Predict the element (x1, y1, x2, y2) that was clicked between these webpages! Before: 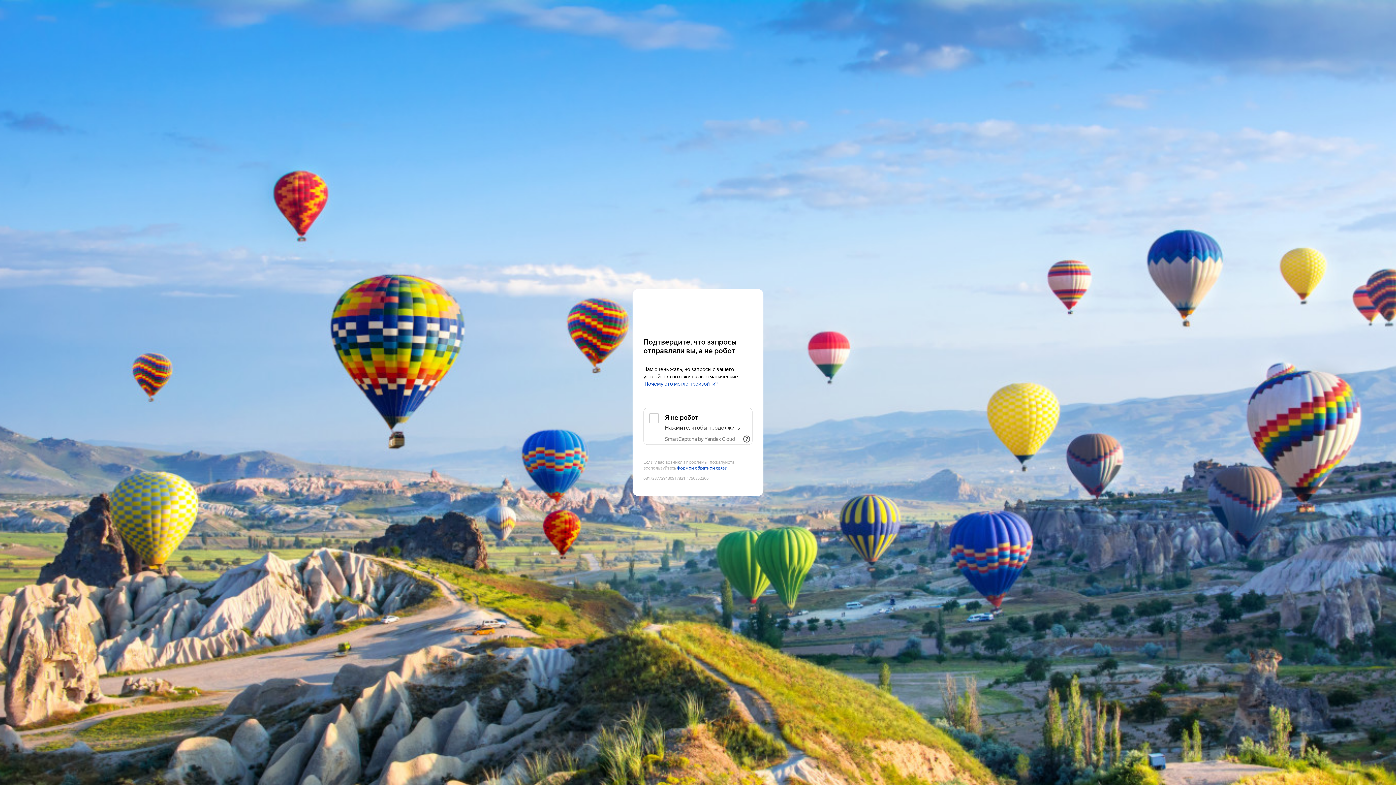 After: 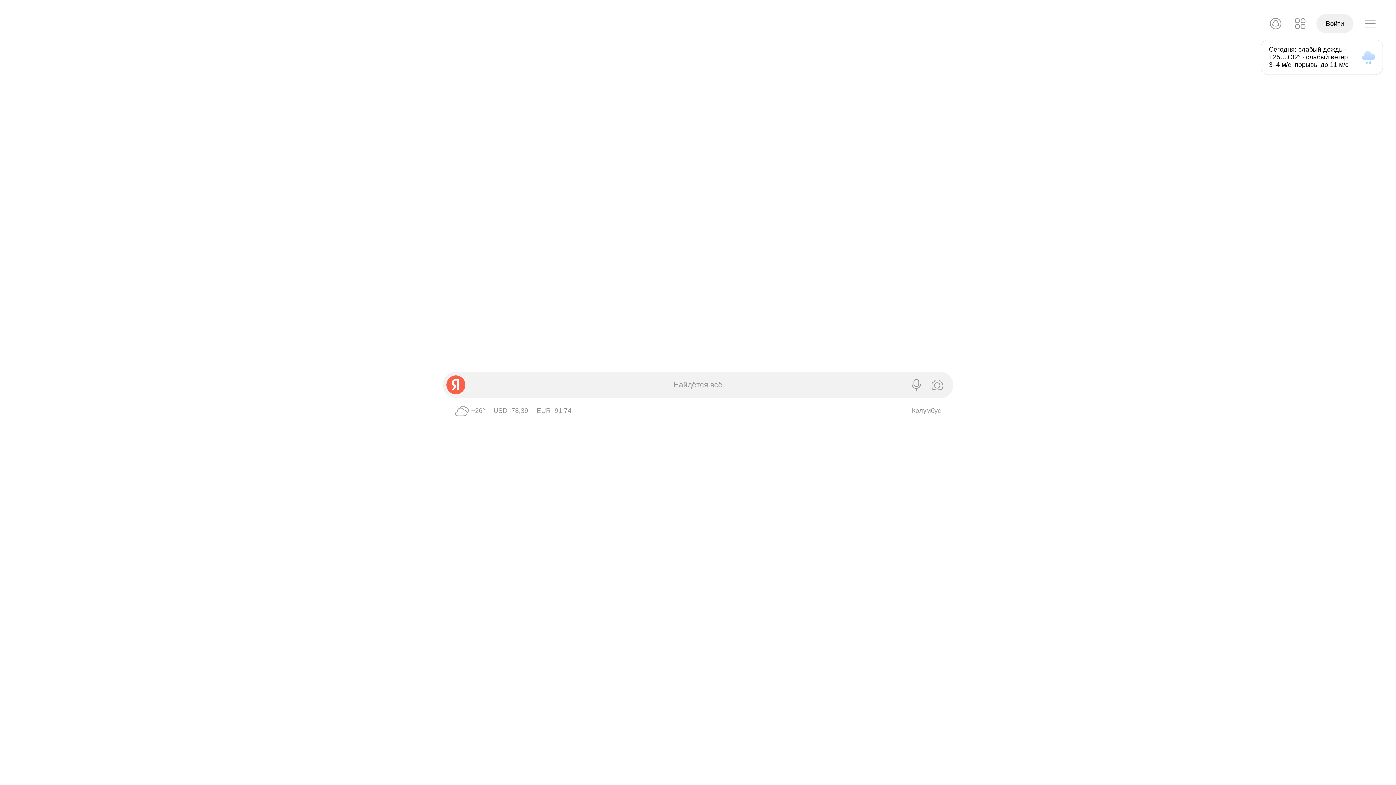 Action: bbox: (643, 303, 752, 316) label: Yandex